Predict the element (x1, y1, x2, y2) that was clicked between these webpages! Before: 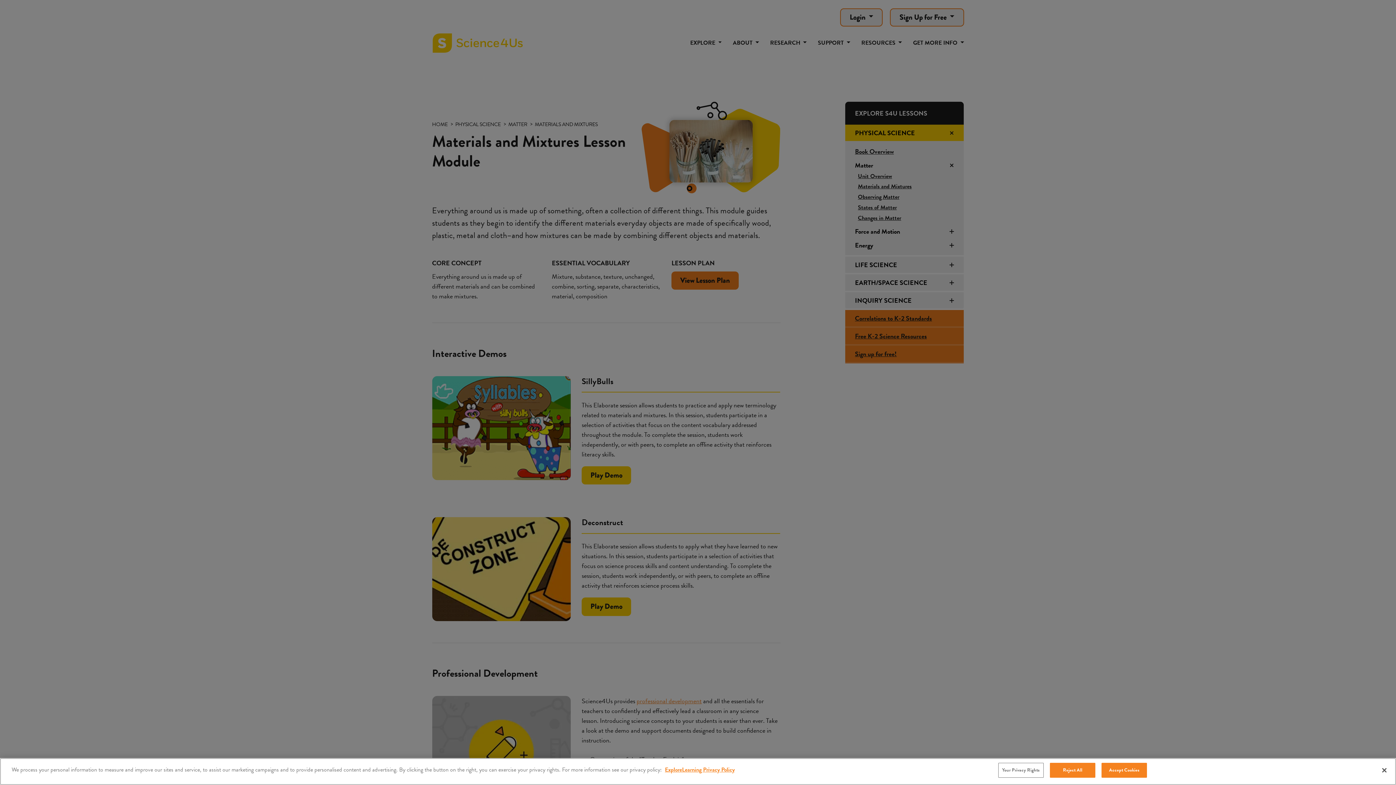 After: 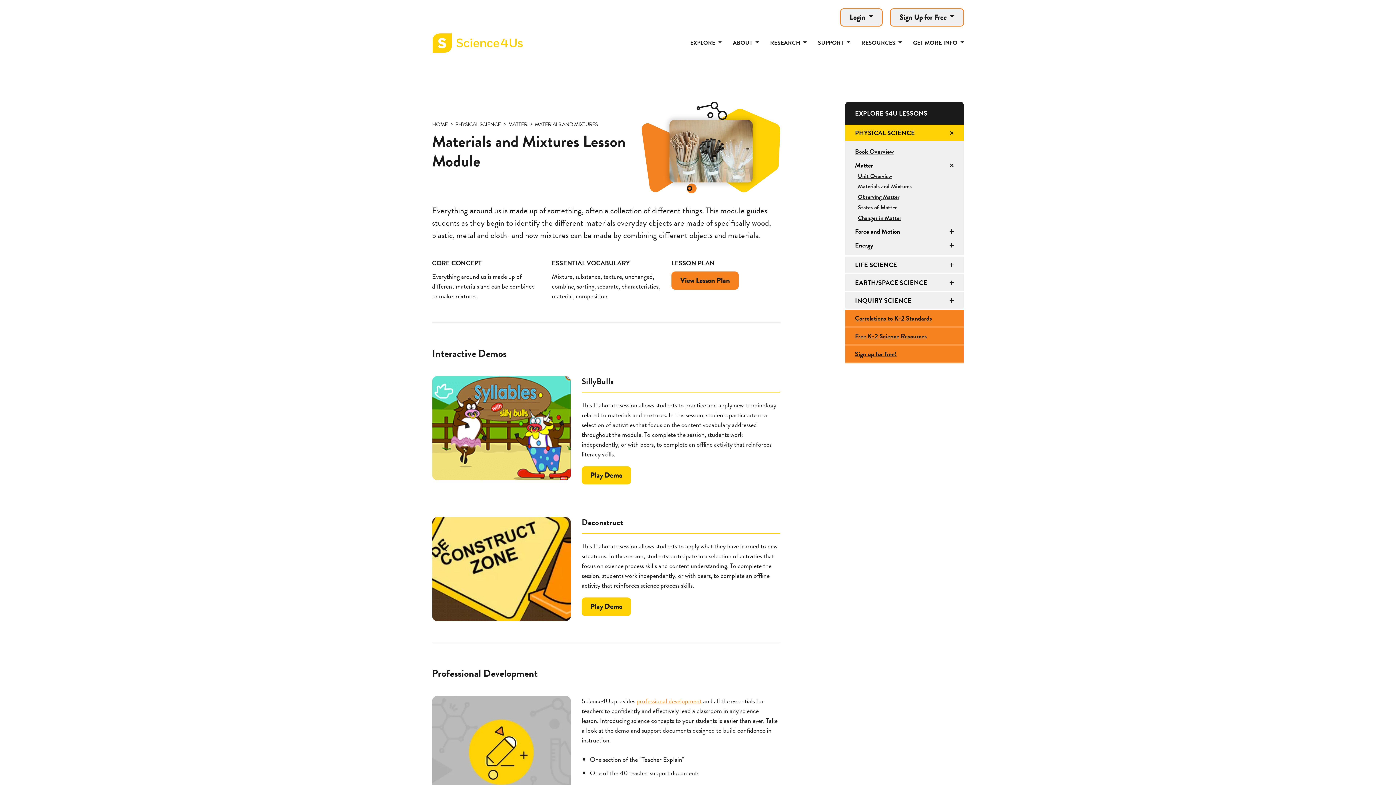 Action: label: Close bbox: (1376, 762, 1392, 778)